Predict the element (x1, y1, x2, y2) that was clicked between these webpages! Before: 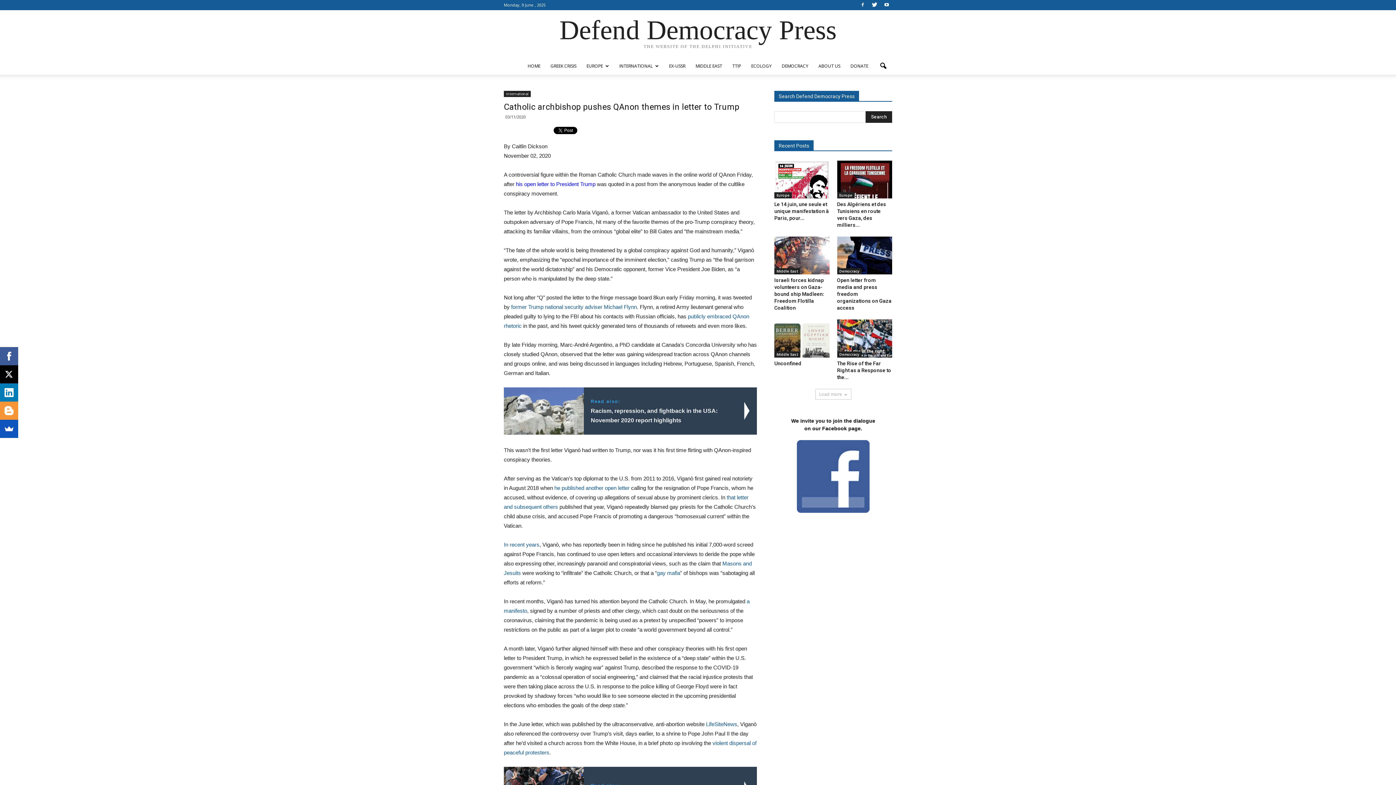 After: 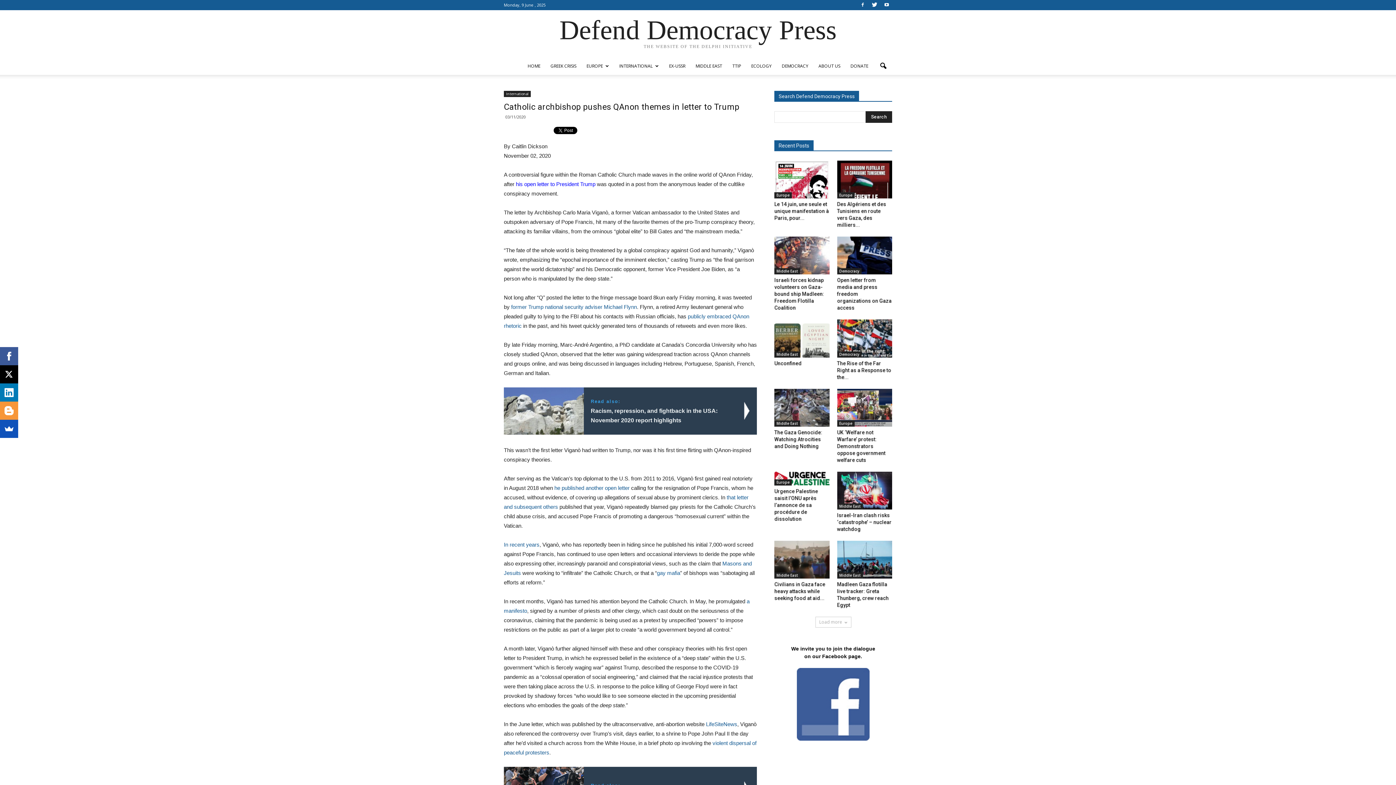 Action: label: Load more bbox: (815, 388, 851, 399)